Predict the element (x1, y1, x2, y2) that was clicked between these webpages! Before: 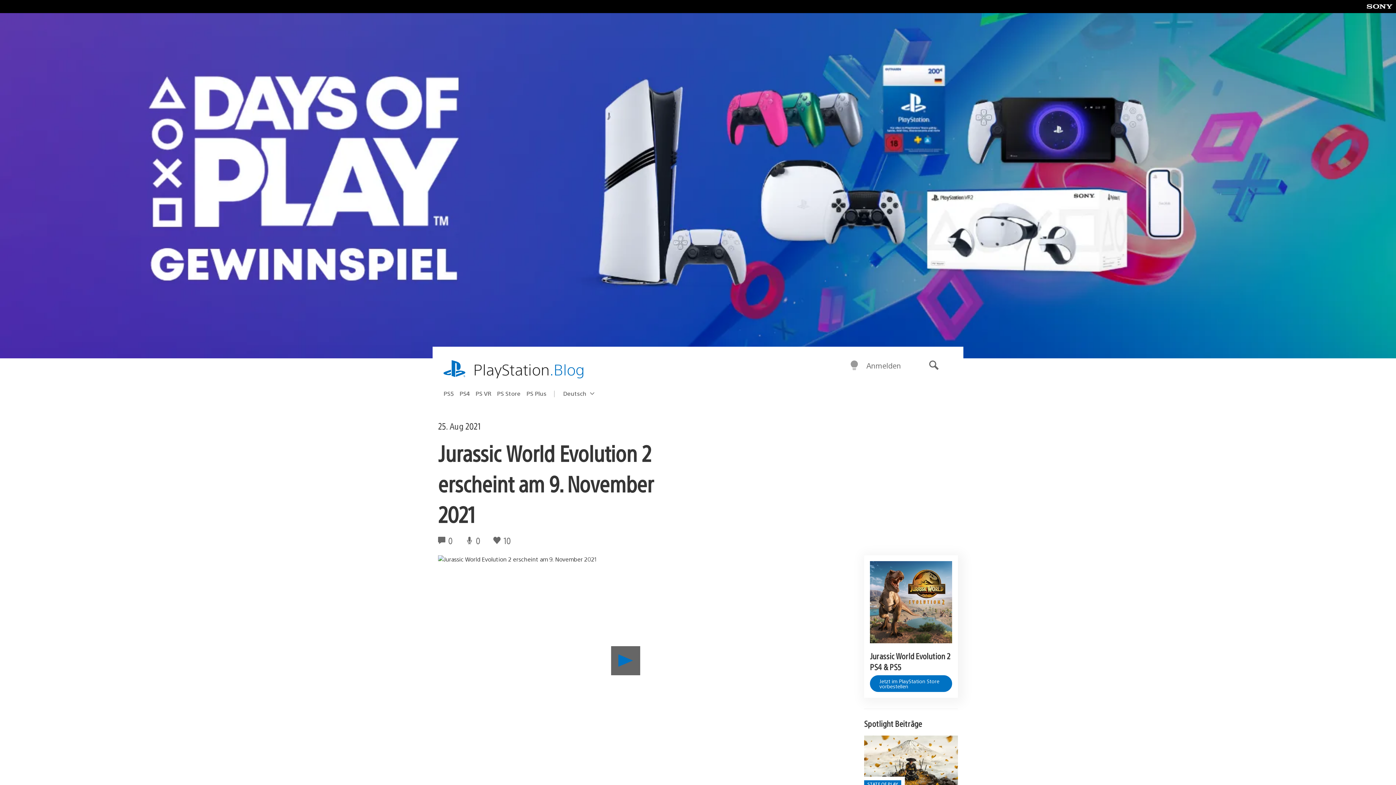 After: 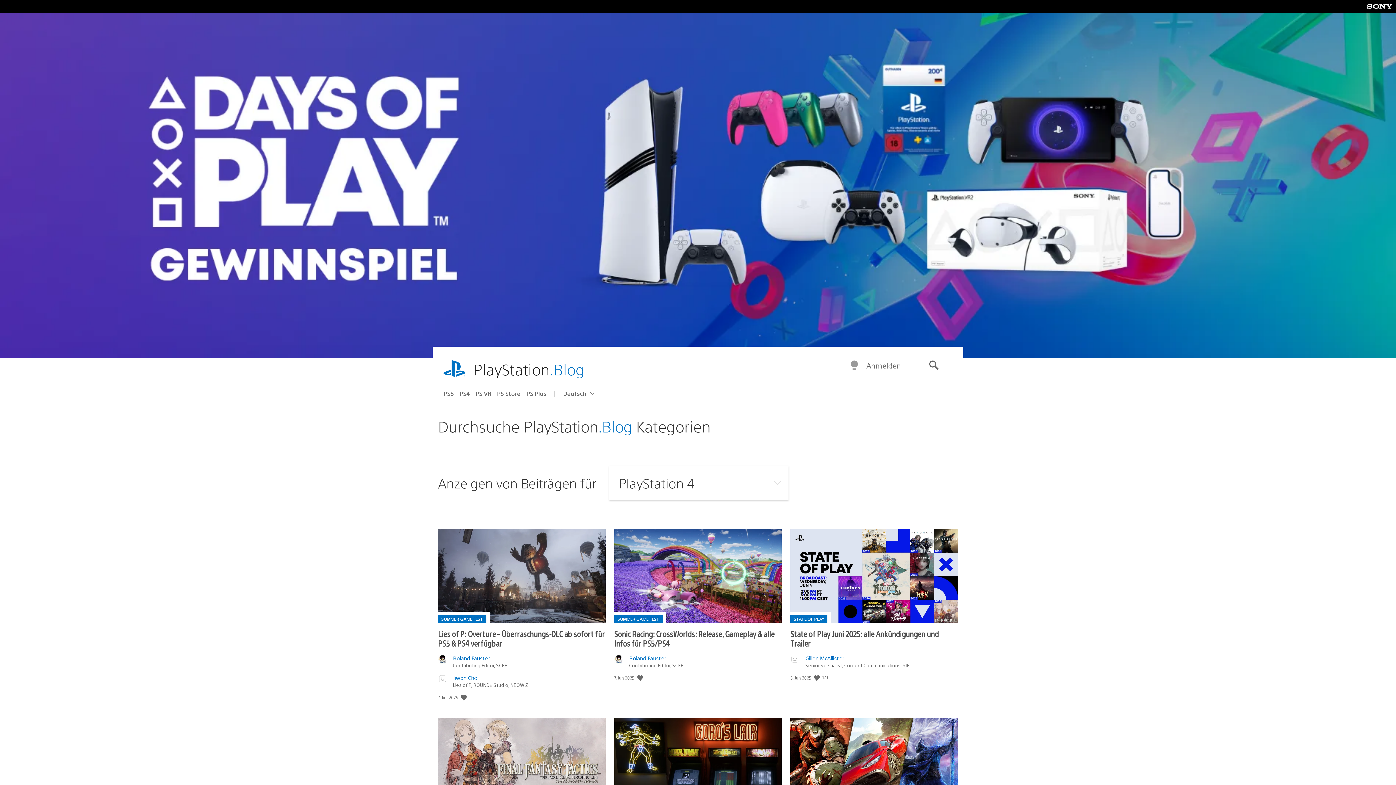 Action: label: PS4 bbox: (459, 387, 475, 399)